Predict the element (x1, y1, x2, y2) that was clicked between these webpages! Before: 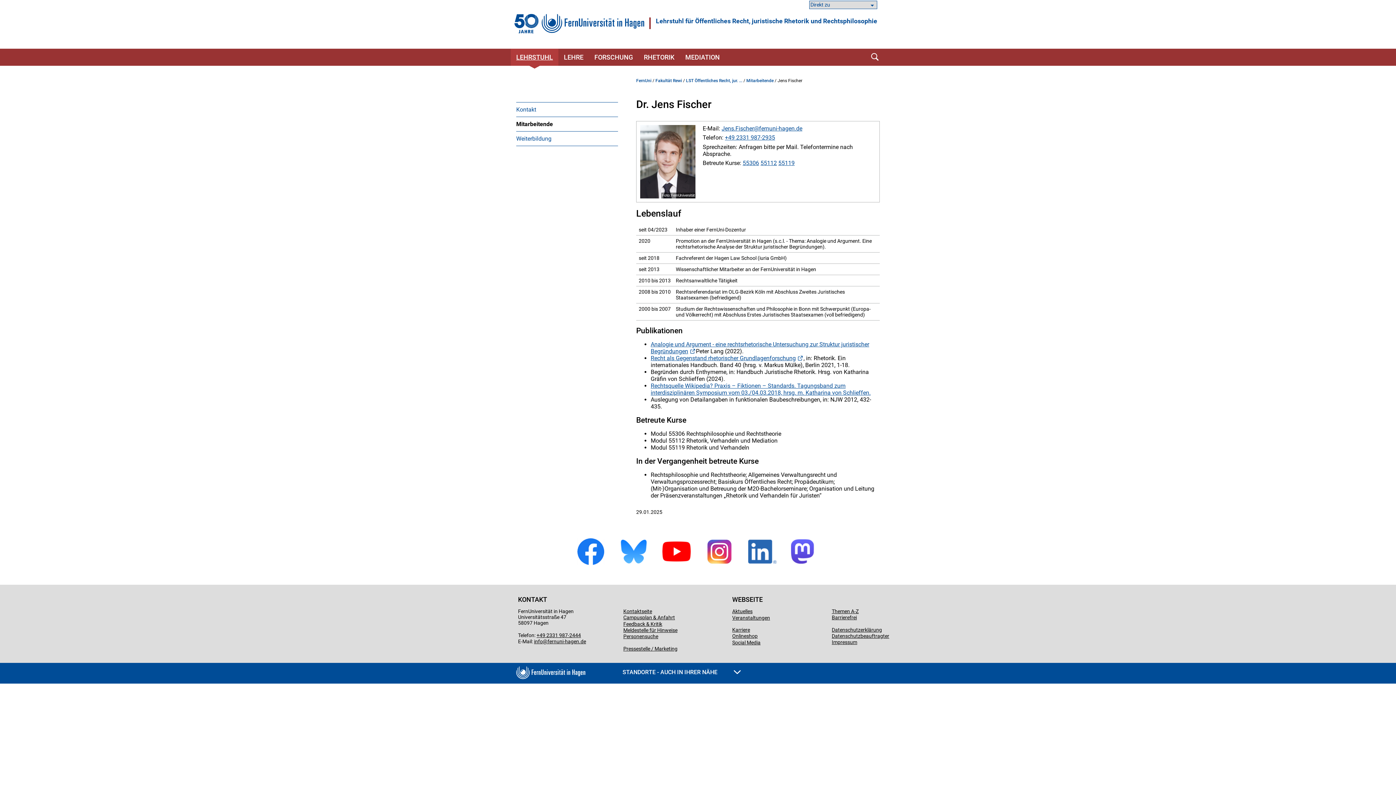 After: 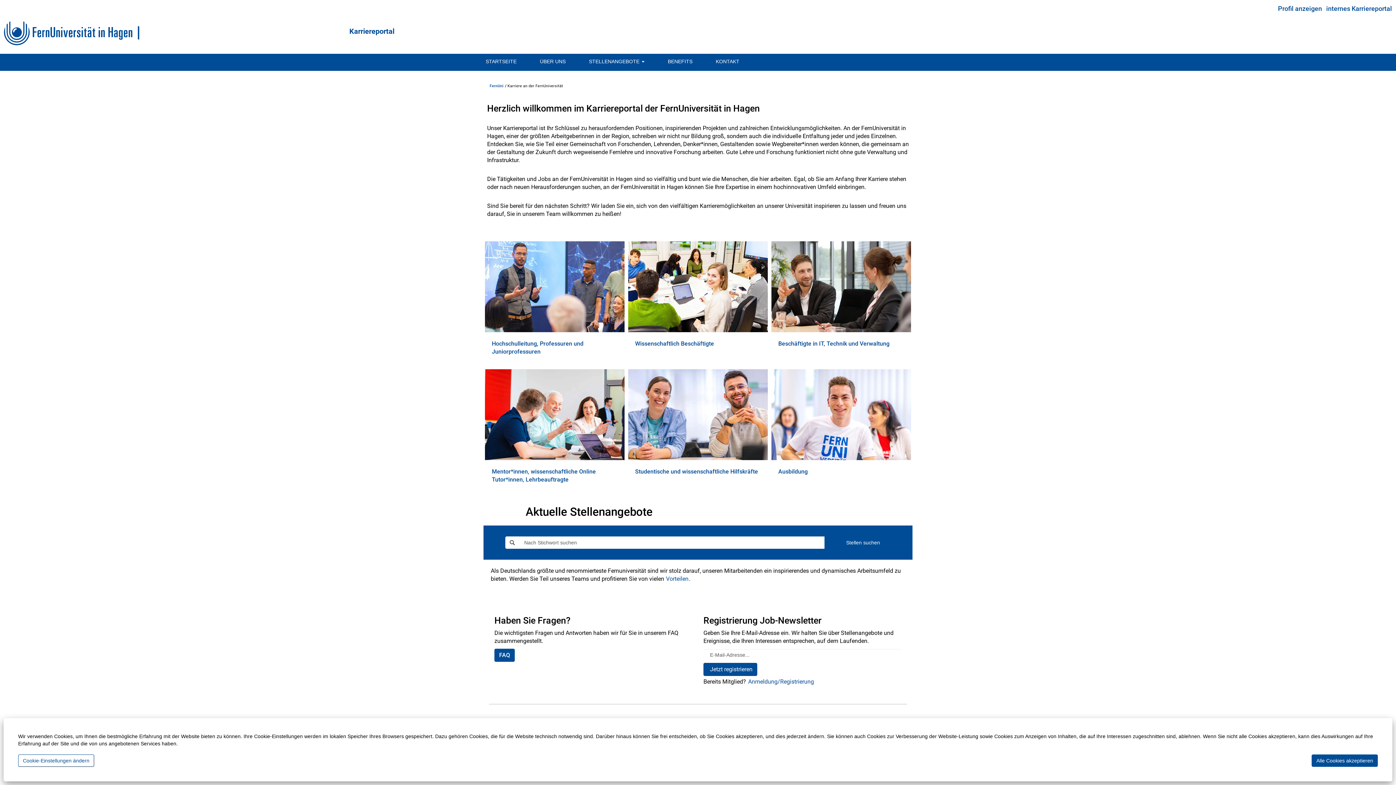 Action: bbox: (732, 627, 750, 633) label: Karriere